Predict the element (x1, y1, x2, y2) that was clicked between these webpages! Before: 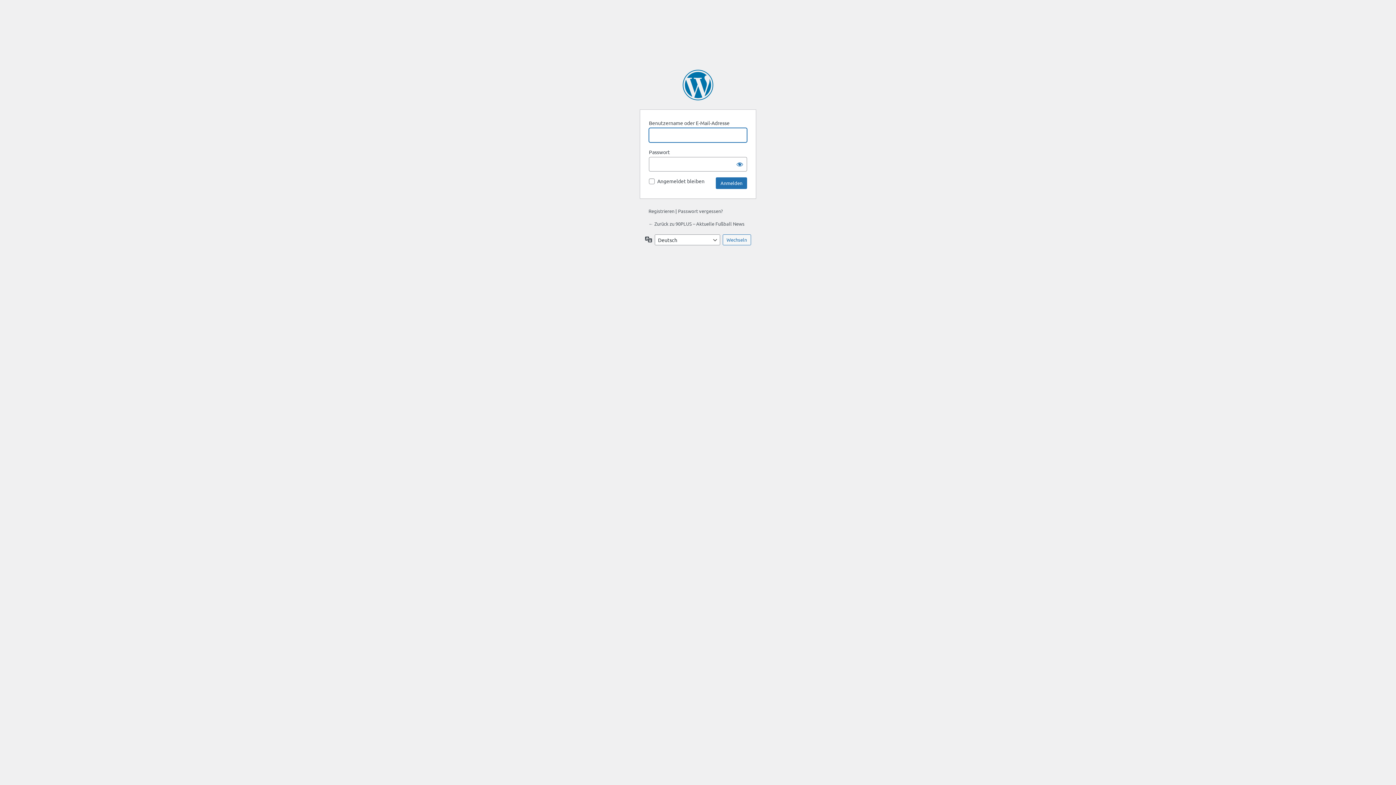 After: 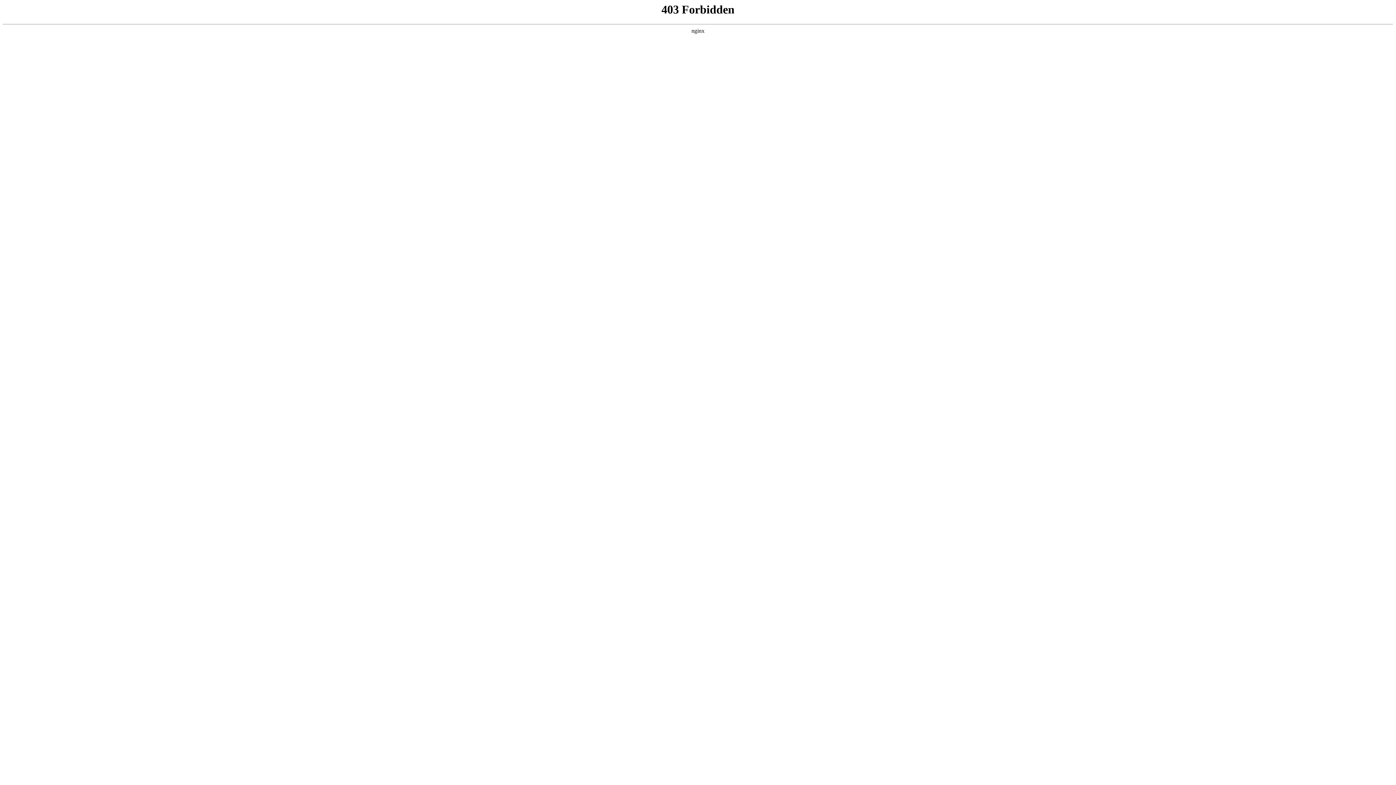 Action: label: Präsentiert von WordPress bbox: (682, 69, 713, 100)